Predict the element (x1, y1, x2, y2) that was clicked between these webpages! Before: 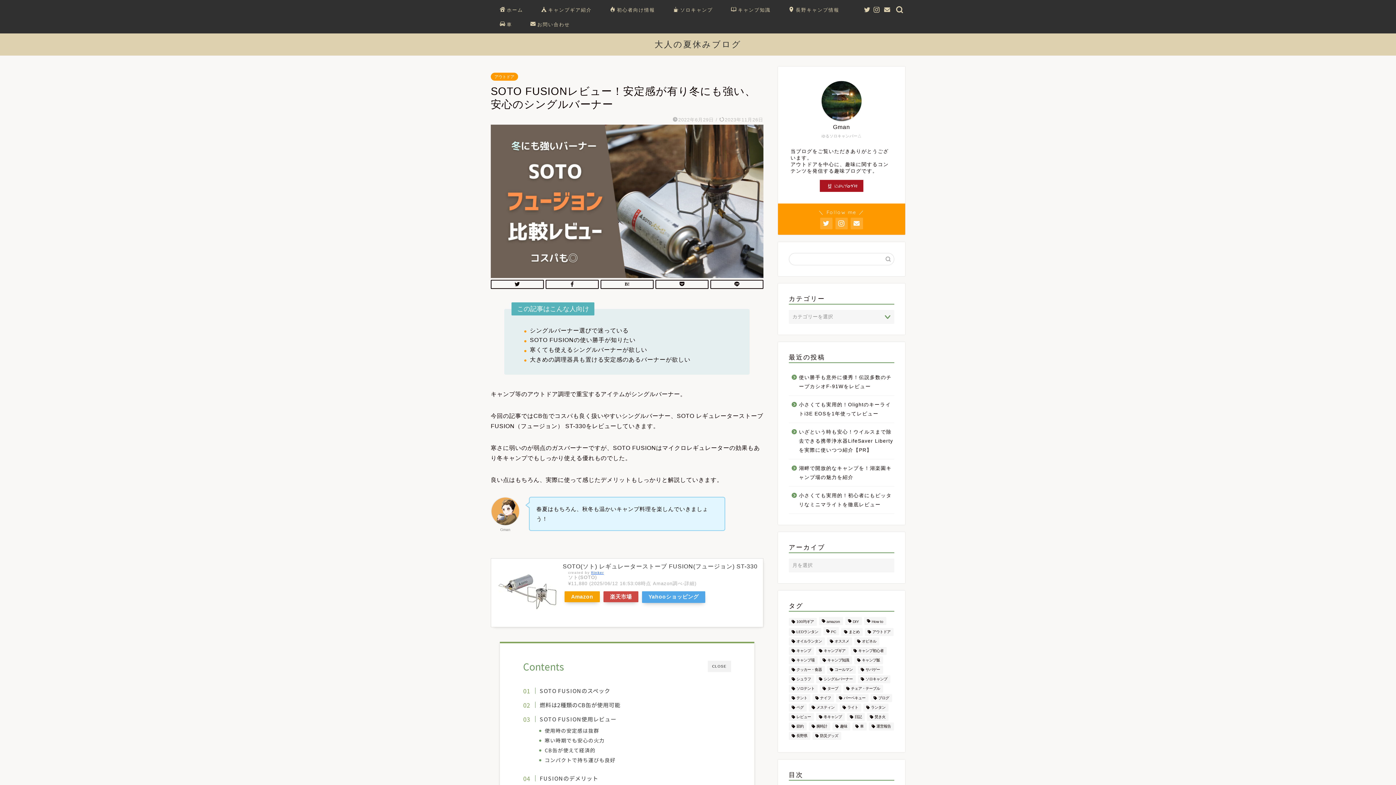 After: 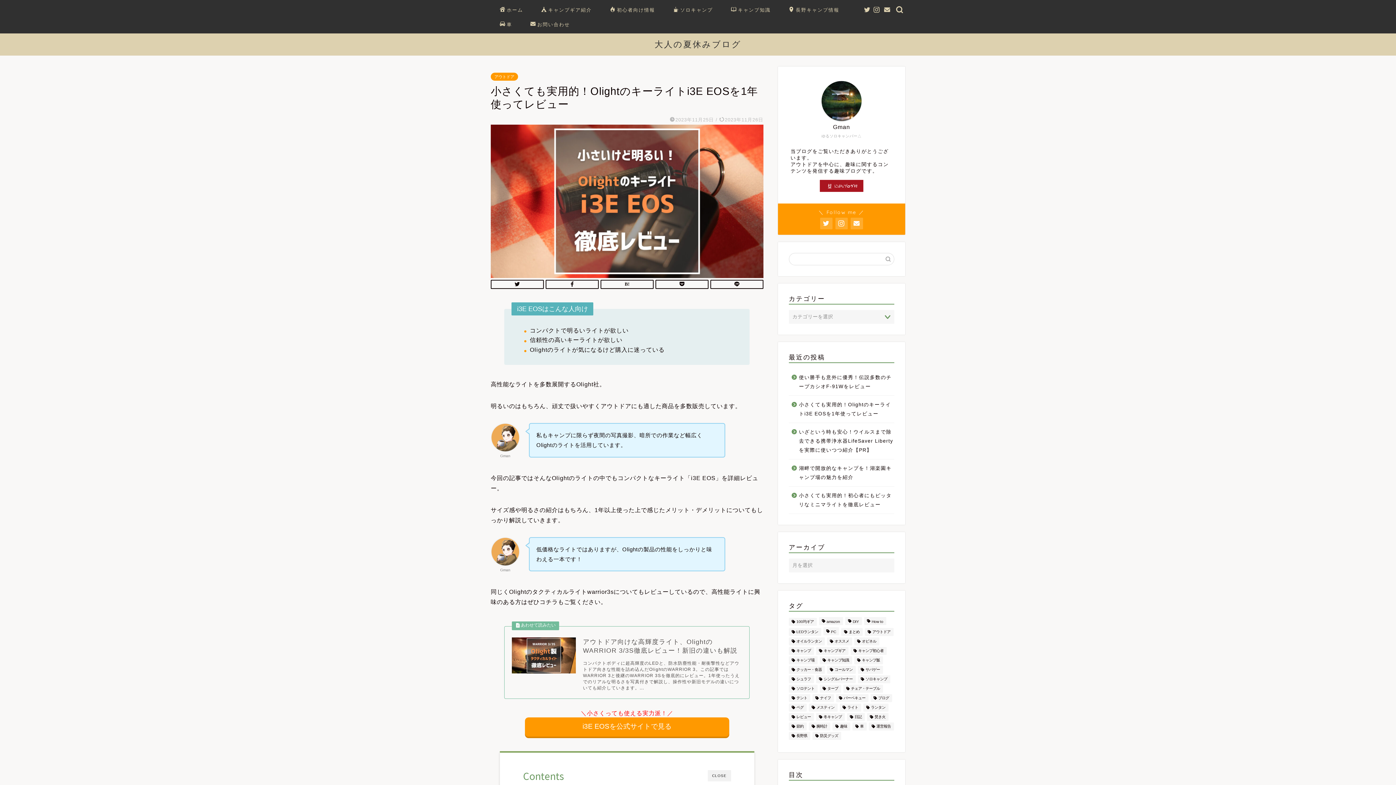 Action: label: 小さくても実用的！Olightのキーライトi3E EOSを1年使ってレビュー bbox: (789, 396, 893, 422)